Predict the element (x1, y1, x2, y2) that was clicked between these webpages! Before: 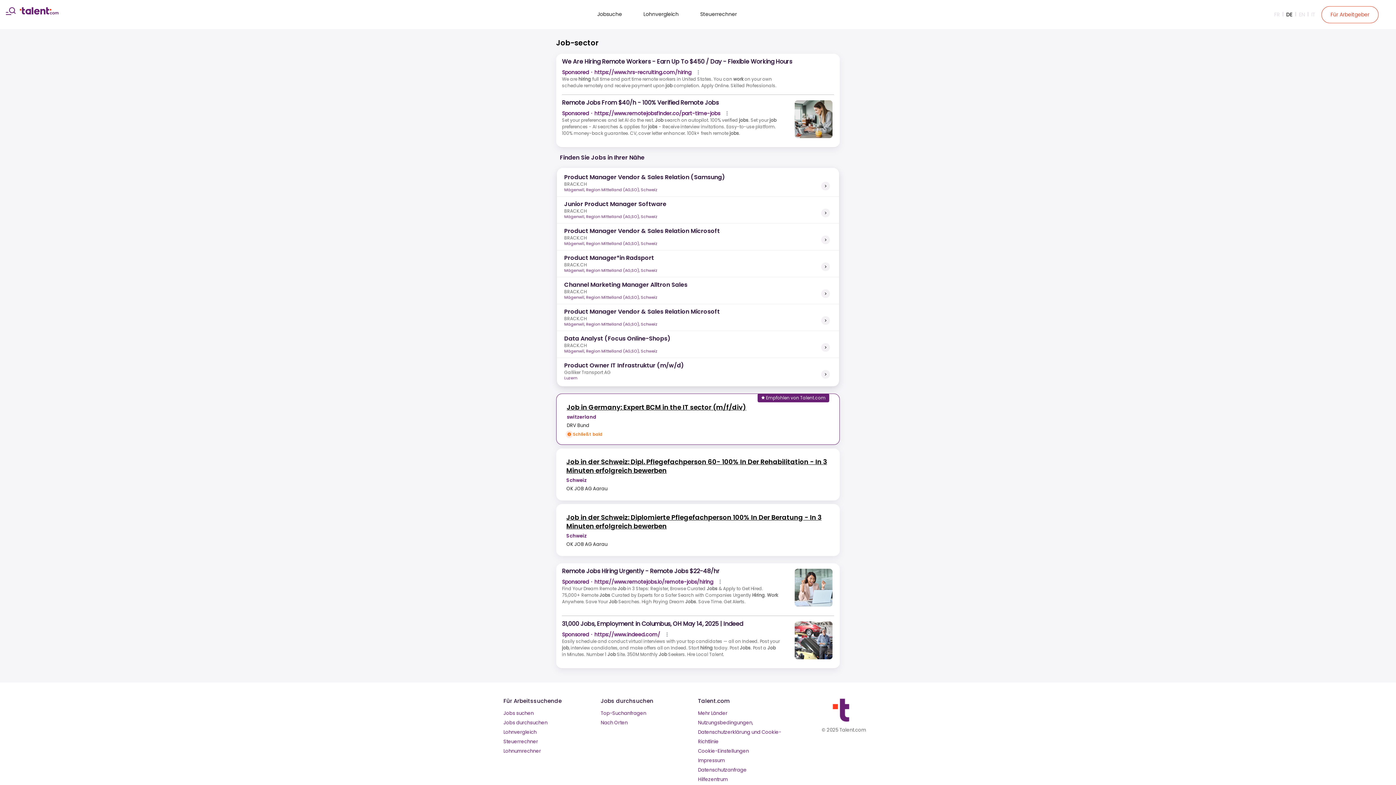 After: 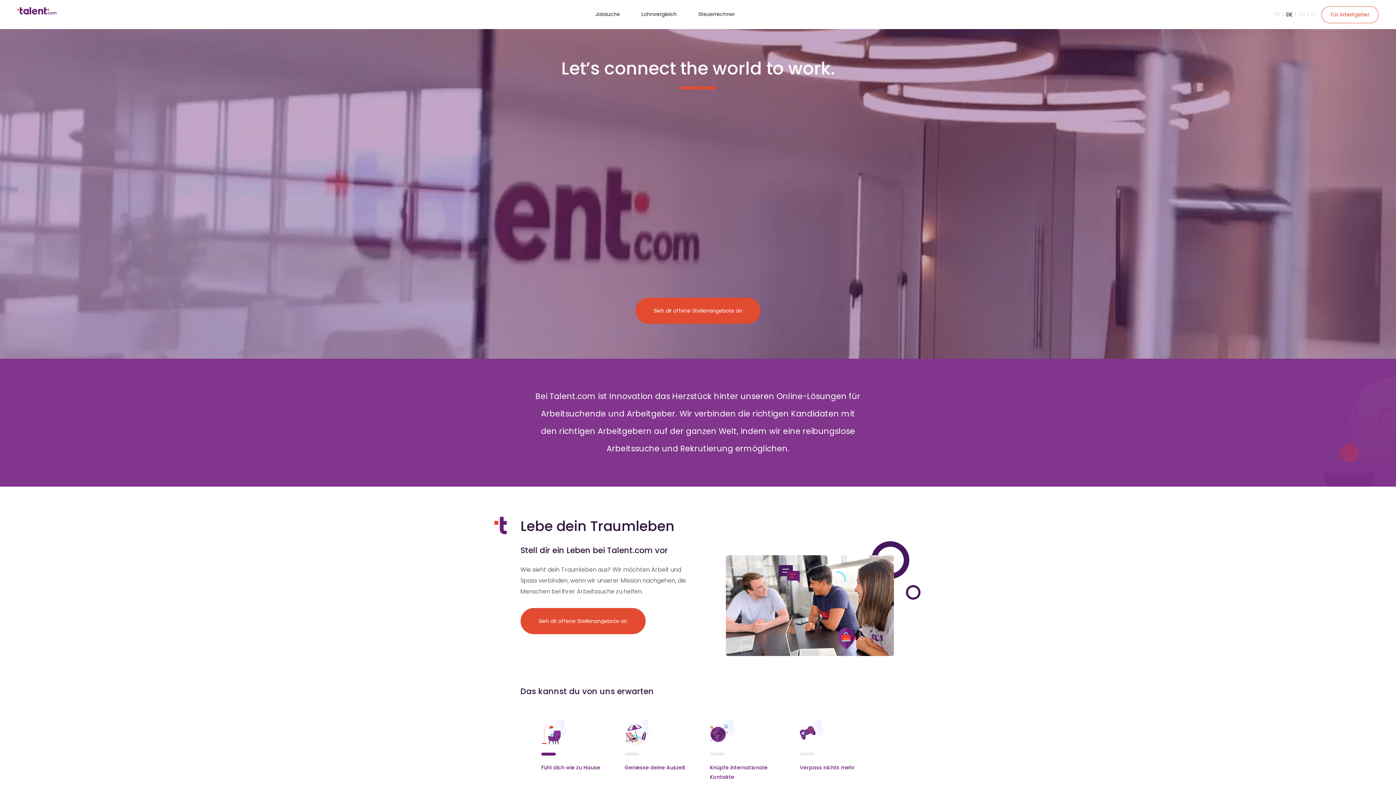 Action: label: Bei Talent.com arbeiten bbox: (698, 769, 795, 778)